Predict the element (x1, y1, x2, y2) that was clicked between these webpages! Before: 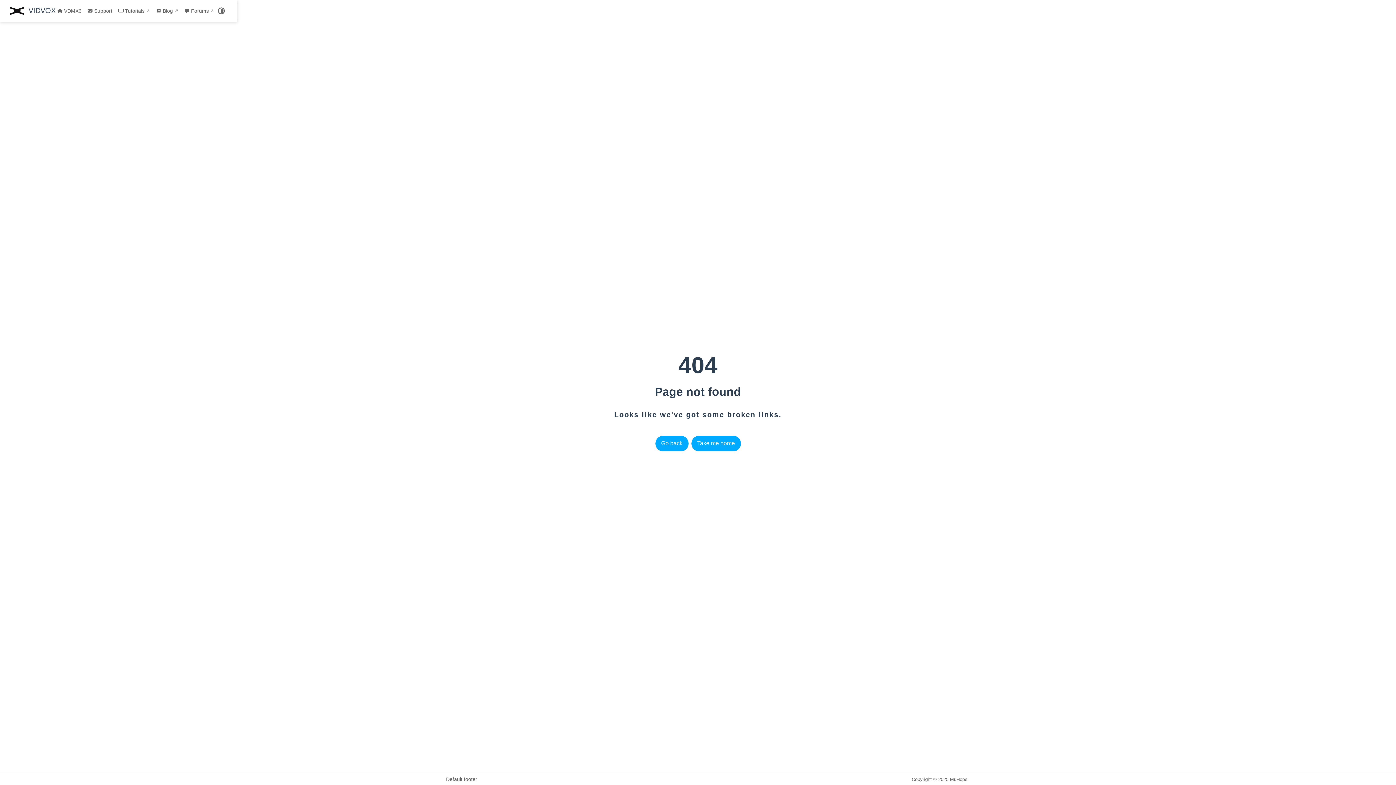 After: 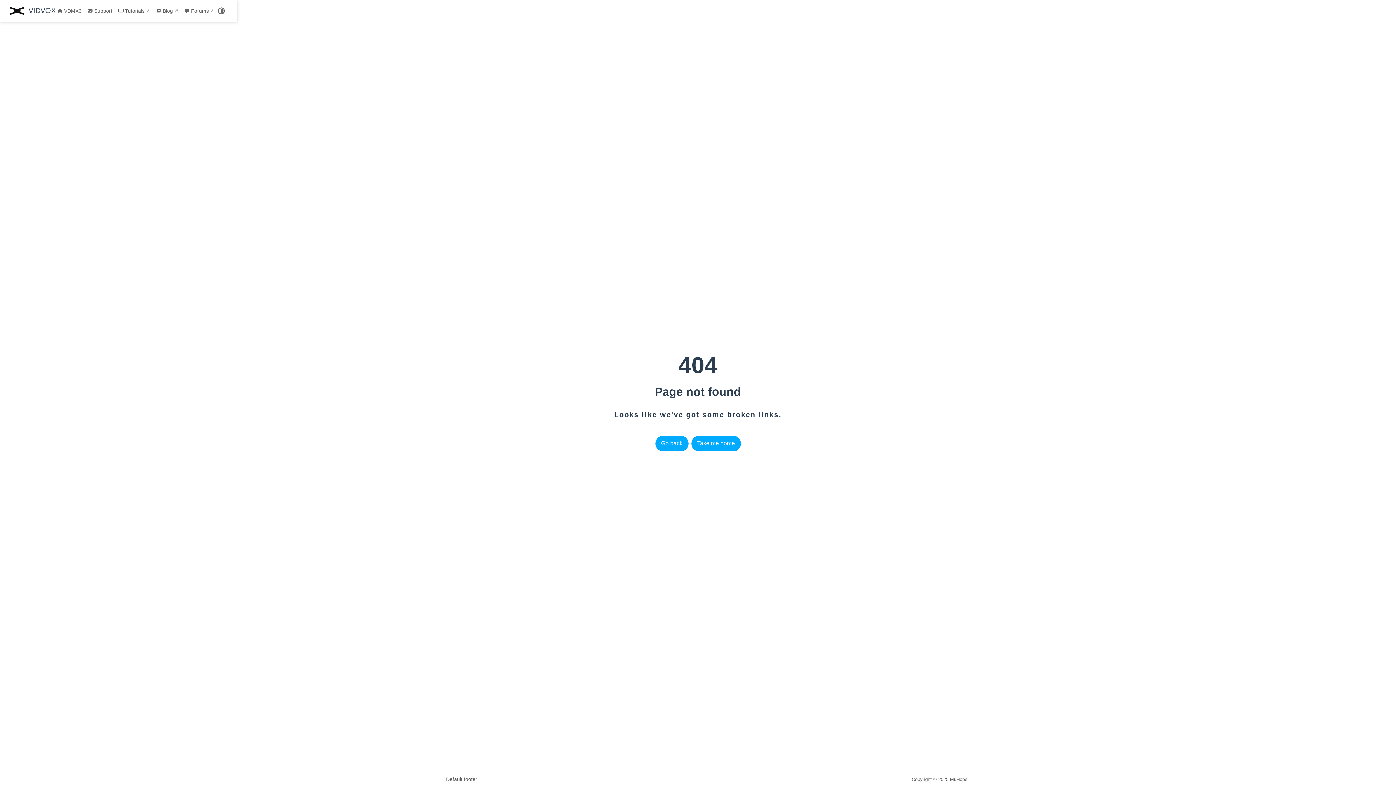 Action: label: Forums bbox: (182, 8, 215, 13)